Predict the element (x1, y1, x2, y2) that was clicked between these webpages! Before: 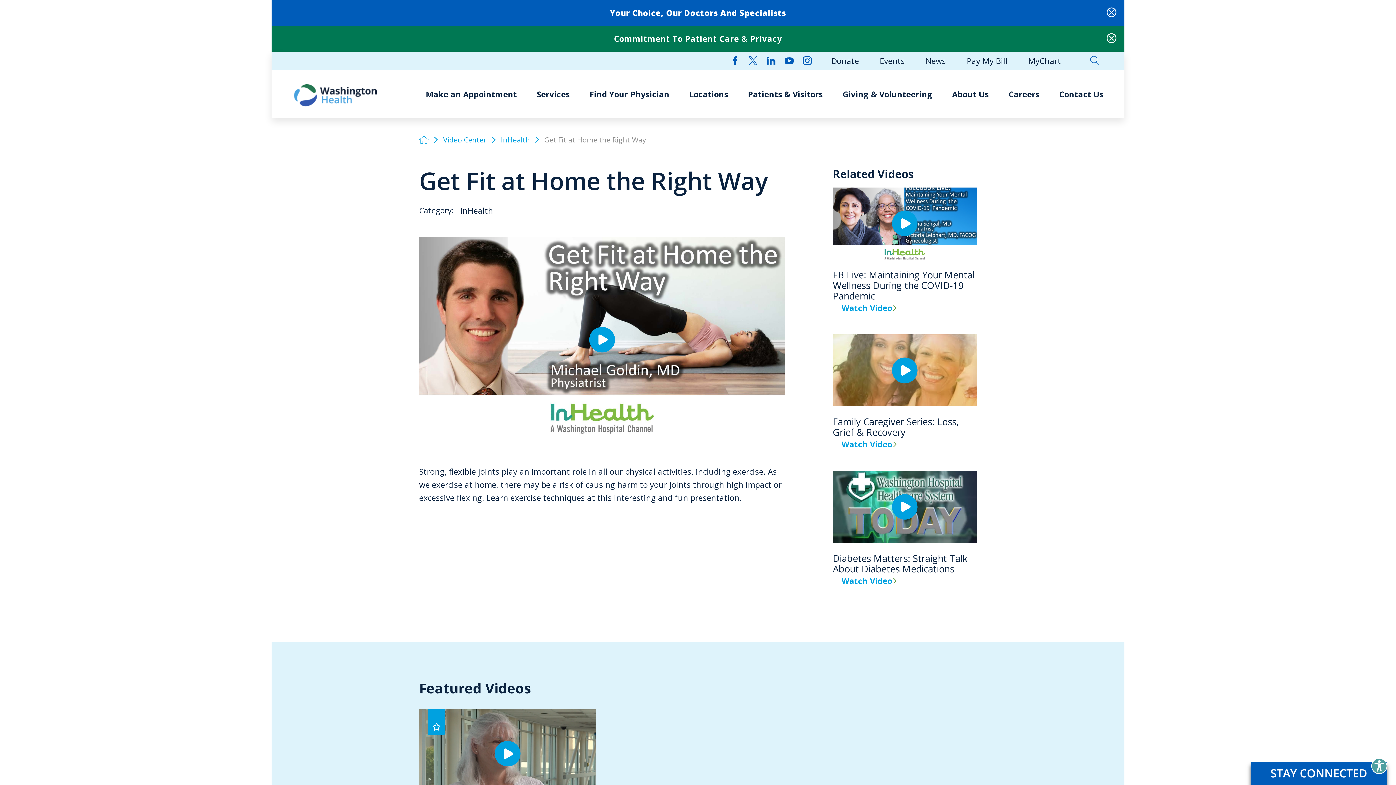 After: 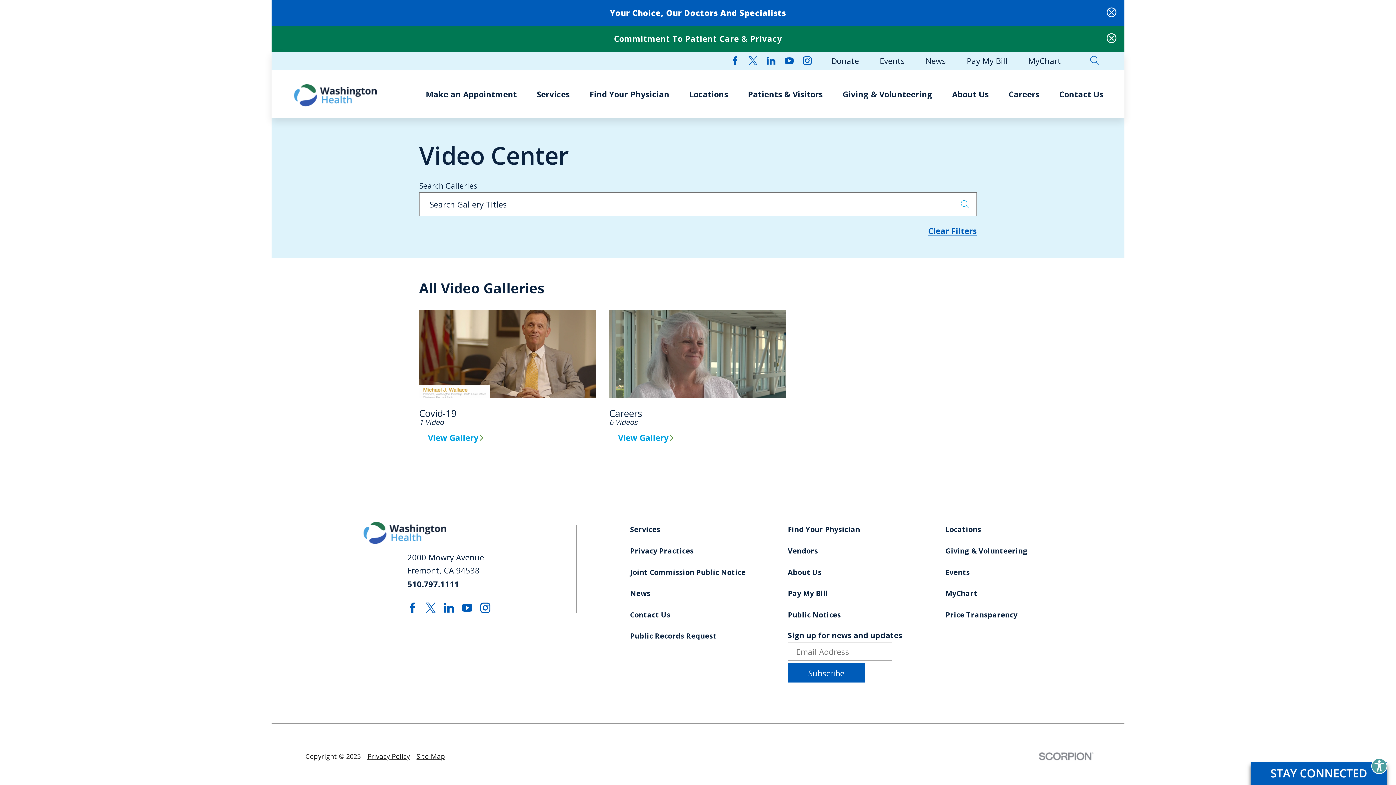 Action: bbox: (443, 135, 486, 143) label: Video Center